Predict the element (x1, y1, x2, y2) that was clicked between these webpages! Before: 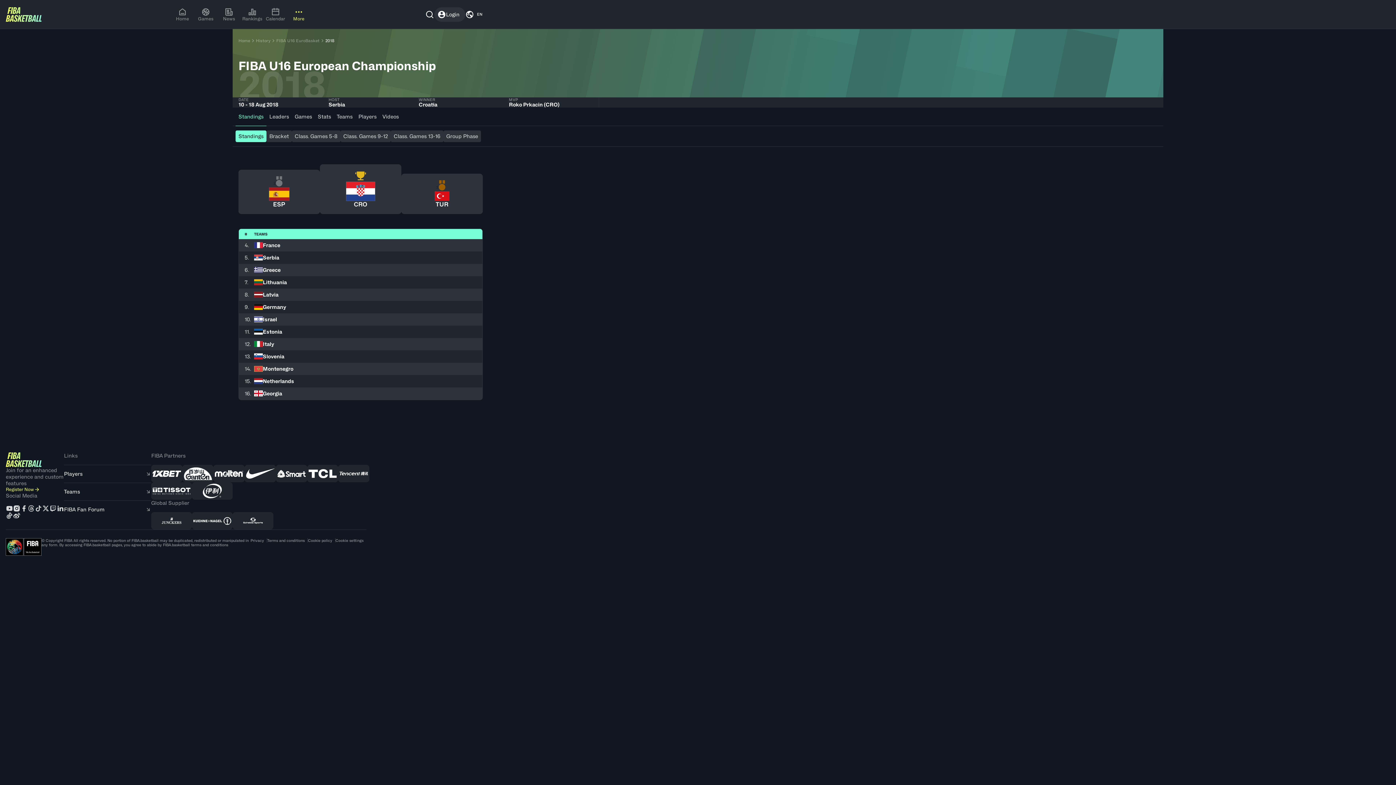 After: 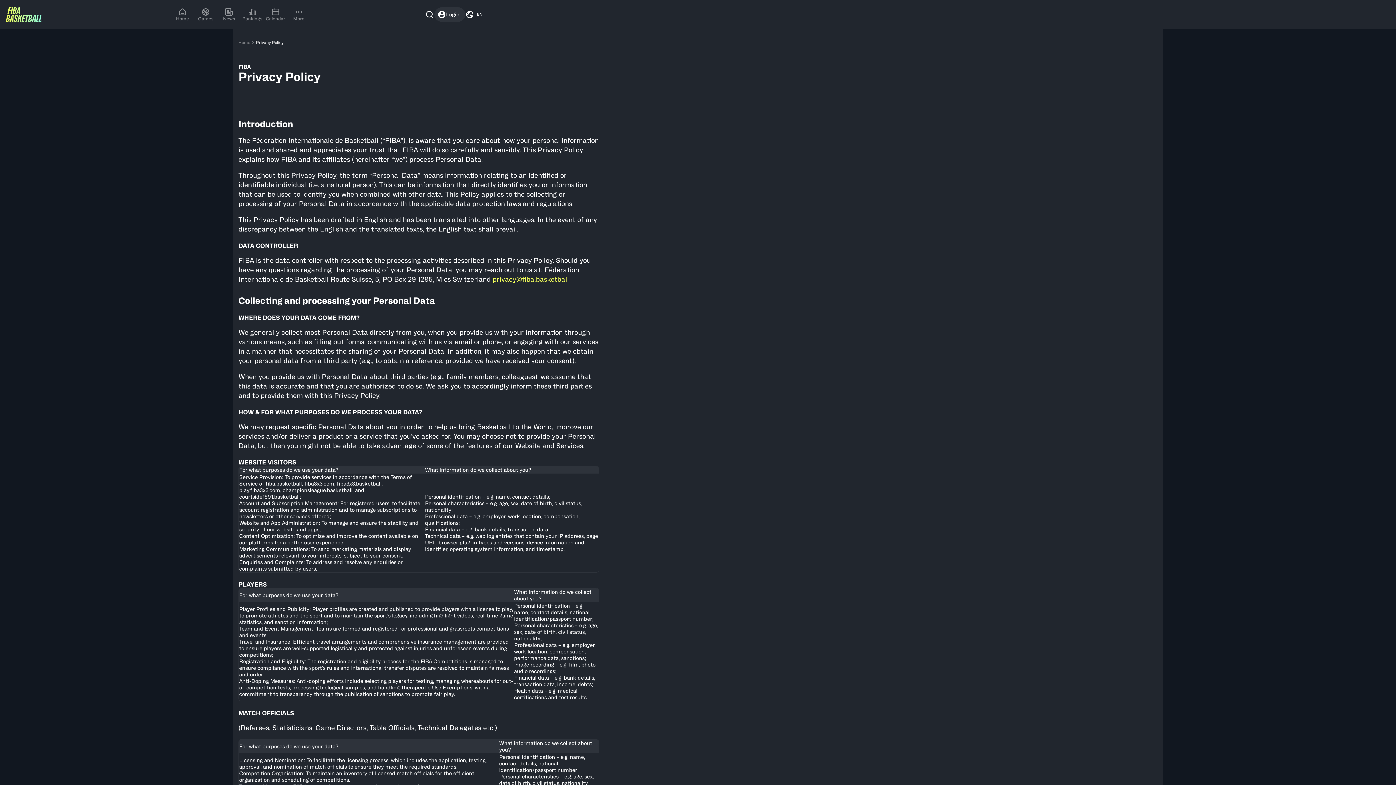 Action: label: Privacy bbox: (250, 538, 264, 543)